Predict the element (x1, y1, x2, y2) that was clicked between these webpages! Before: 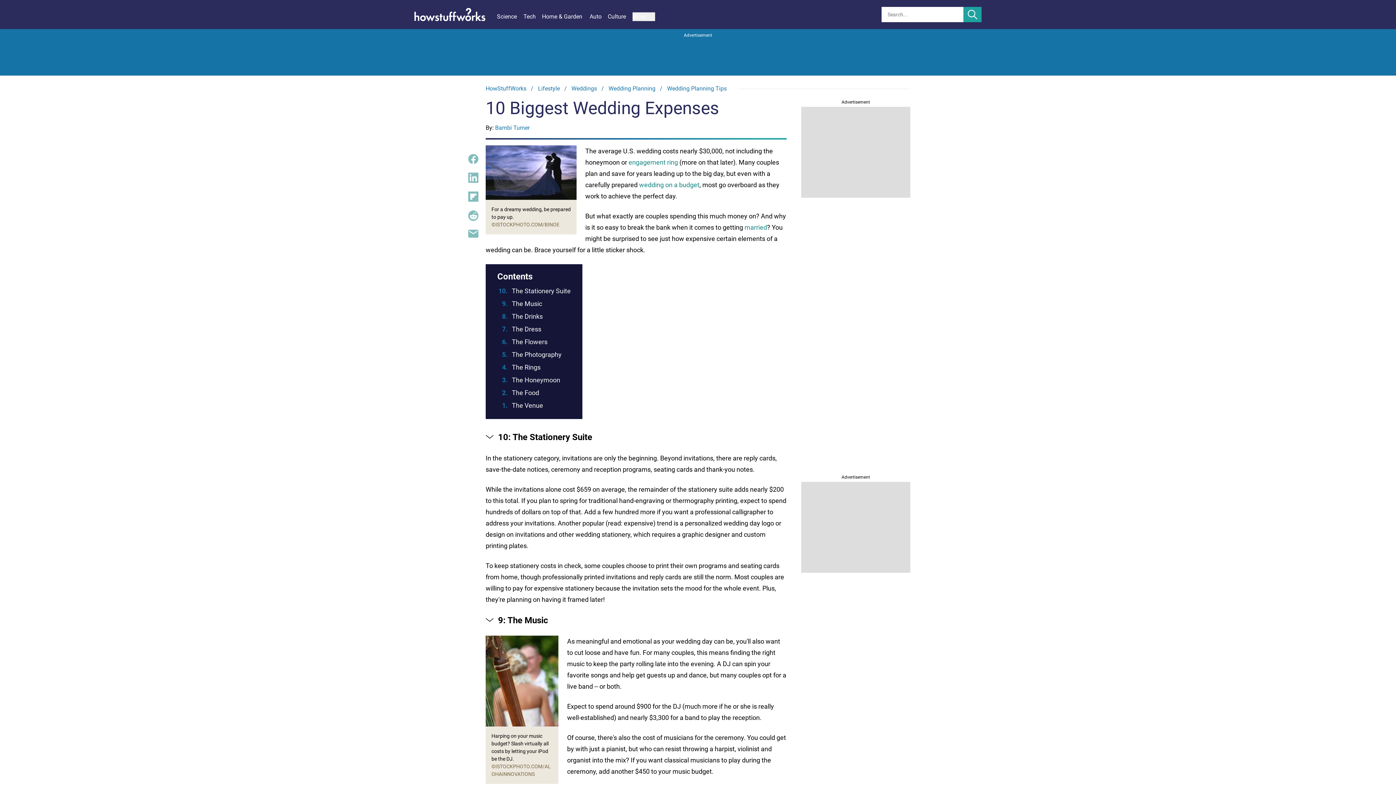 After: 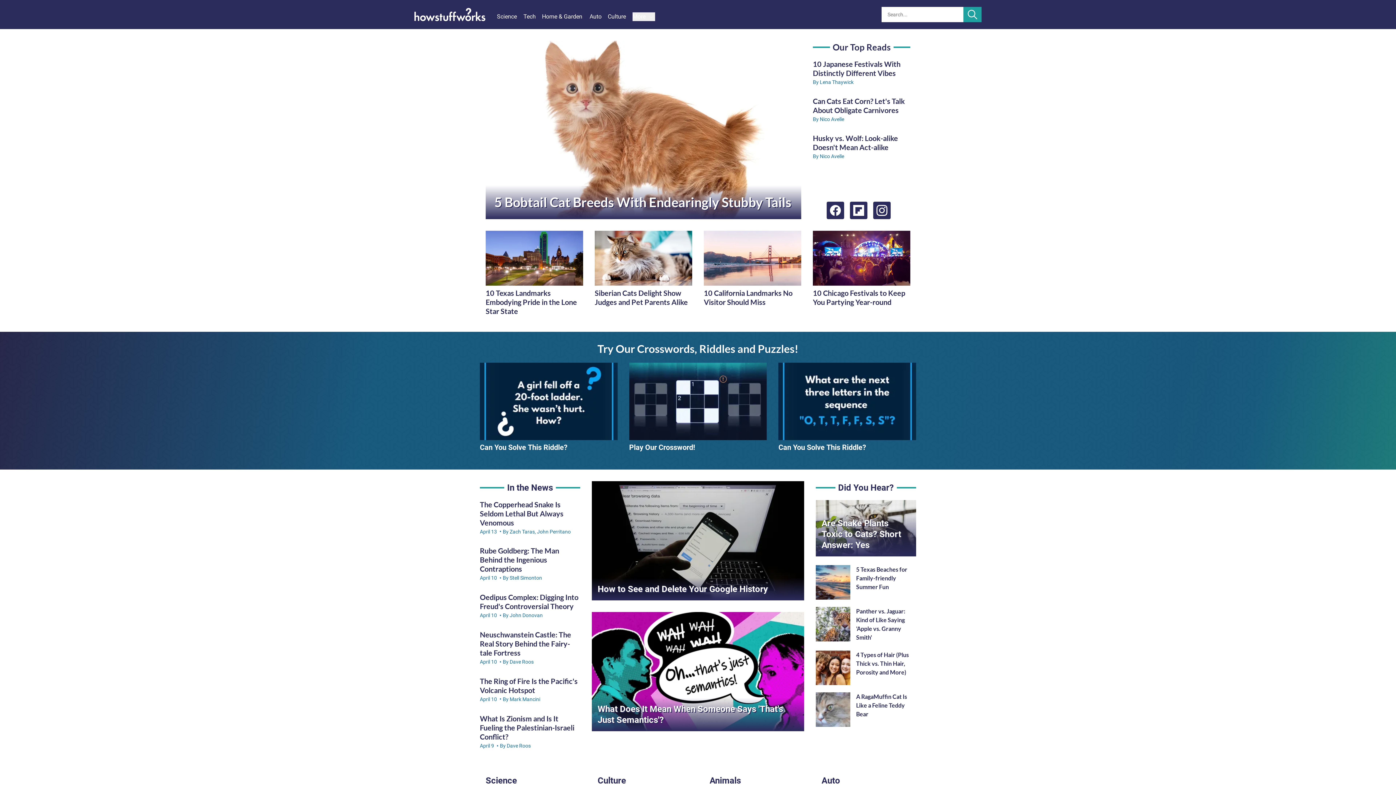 Action: bbox: (414, 8, 485, 20)